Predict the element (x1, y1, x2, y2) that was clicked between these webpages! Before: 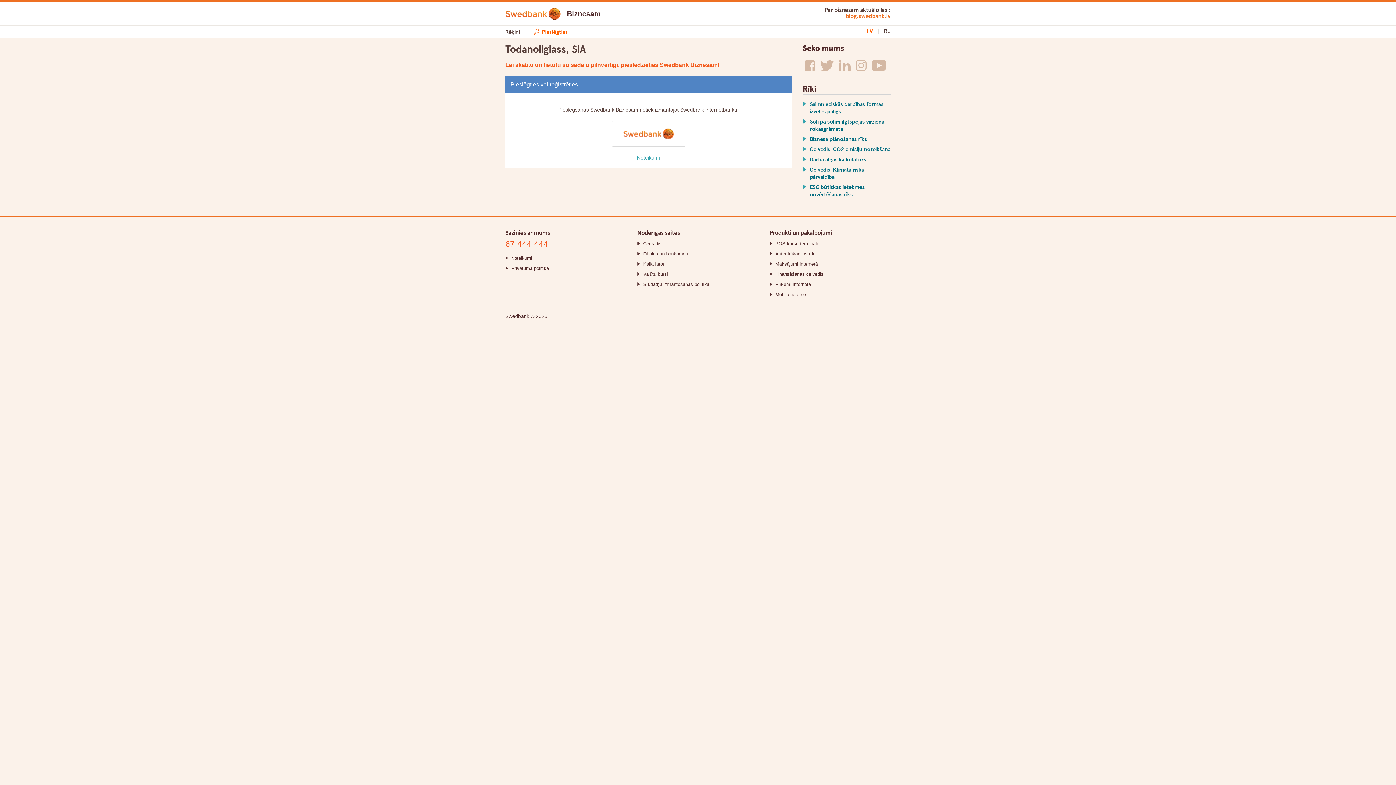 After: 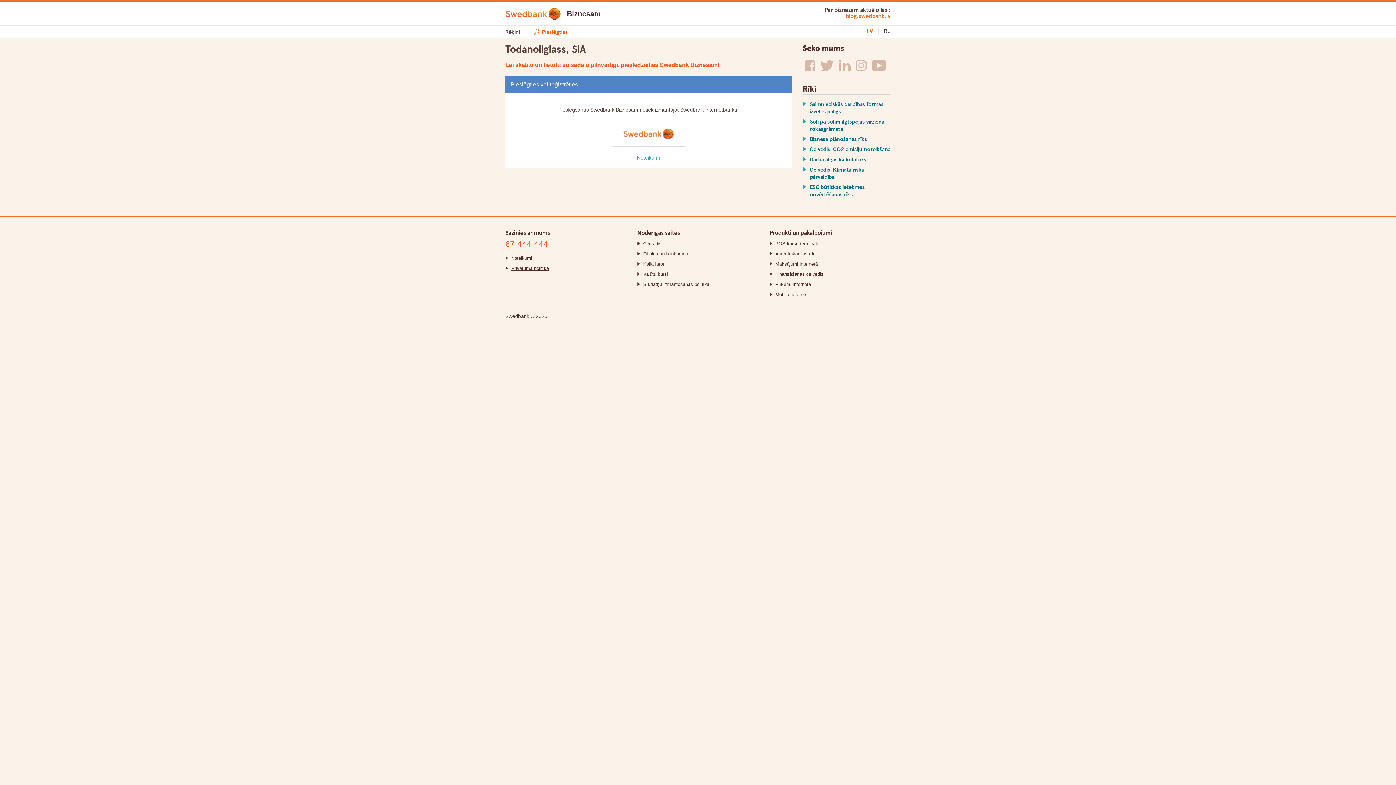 Action: bbox: (511, 265, 549, 271) label: Privātuma politika